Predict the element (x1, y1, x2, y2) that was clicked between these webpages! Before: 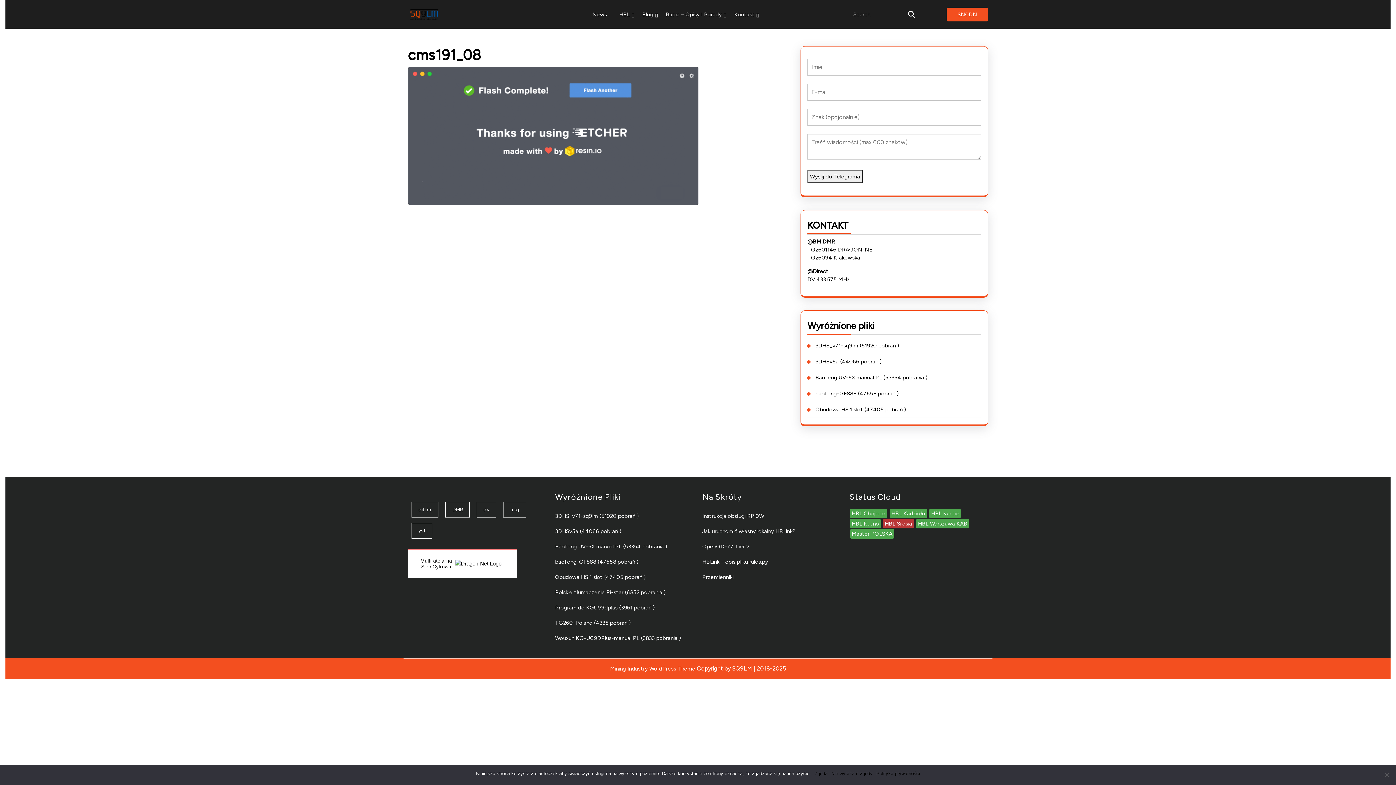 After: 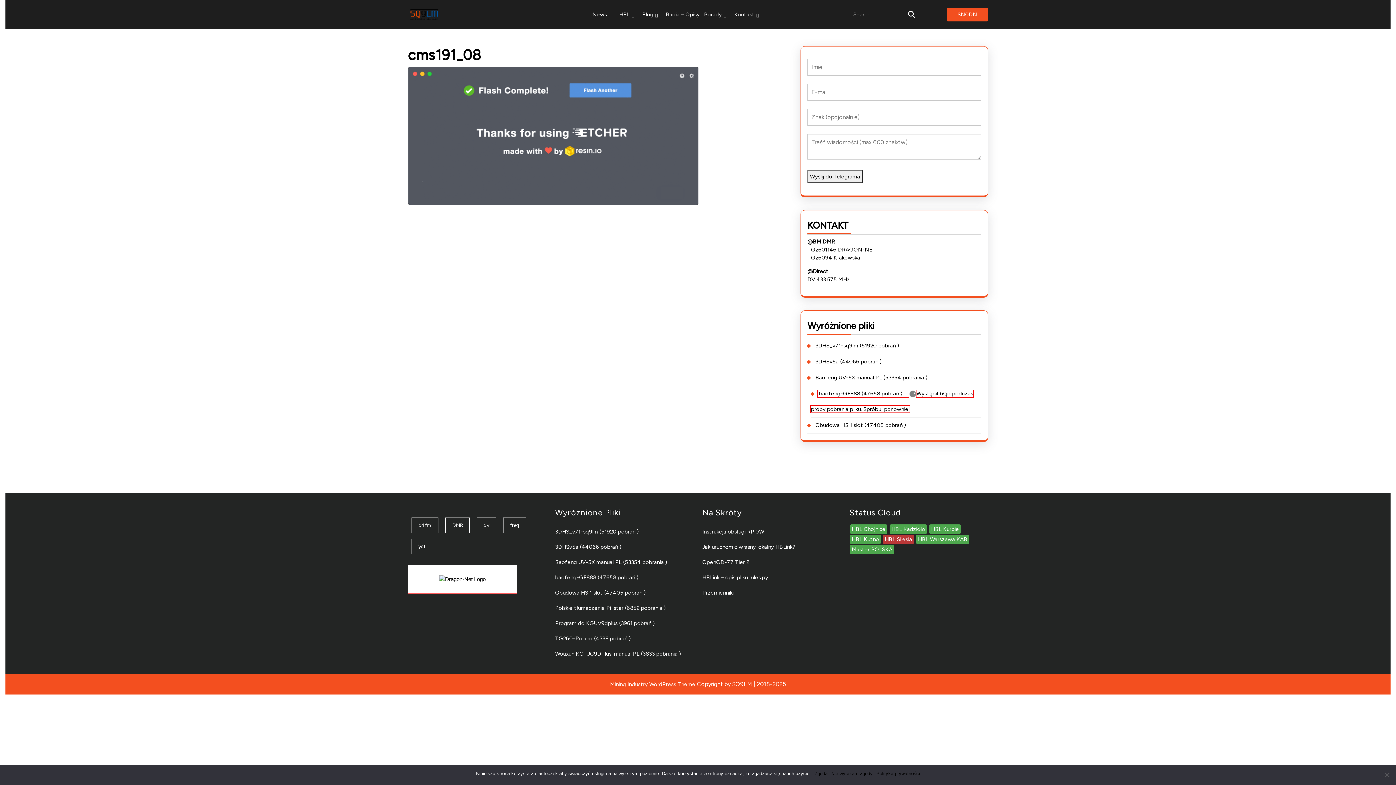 Action: label:  baofeng-GF888 (47658 pobrań ) bbox: (814, 390, 898, 397)